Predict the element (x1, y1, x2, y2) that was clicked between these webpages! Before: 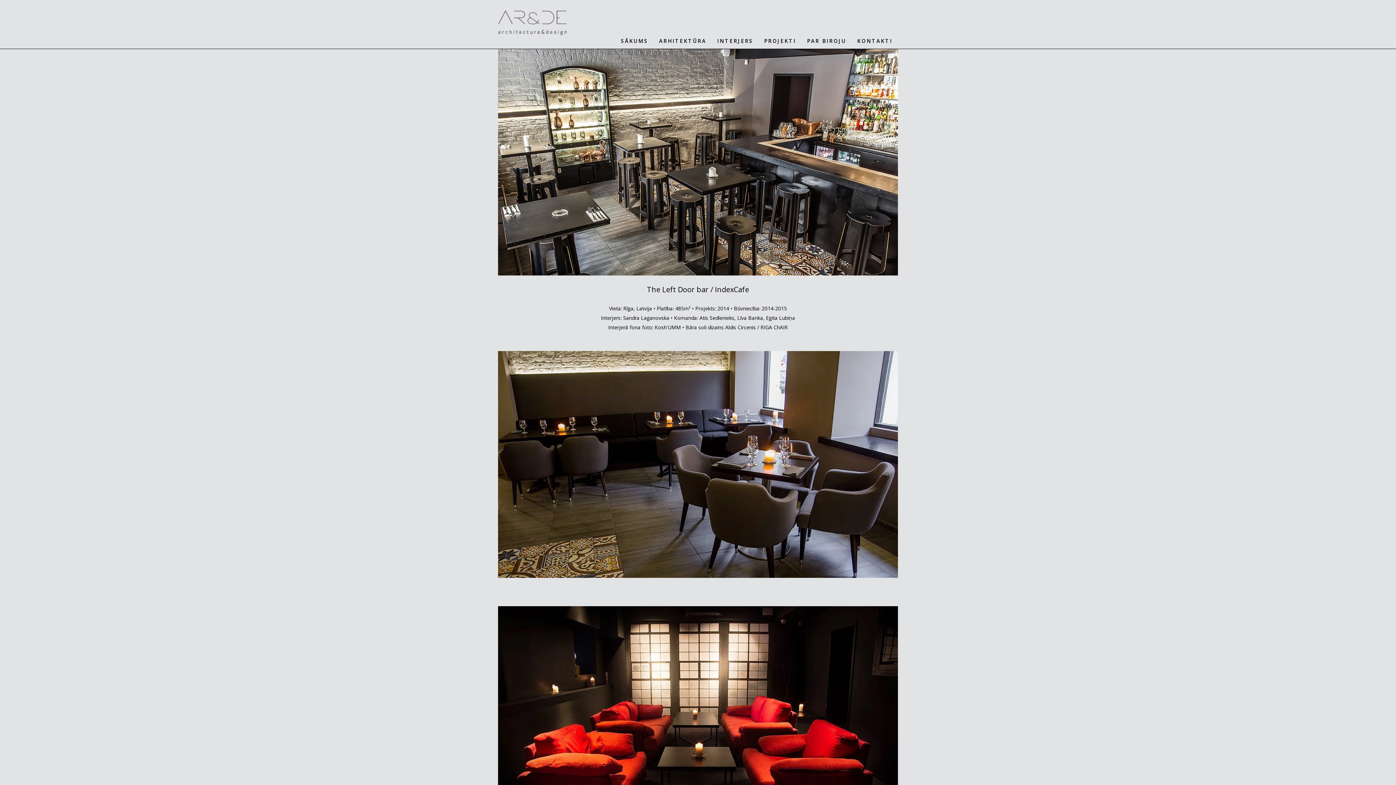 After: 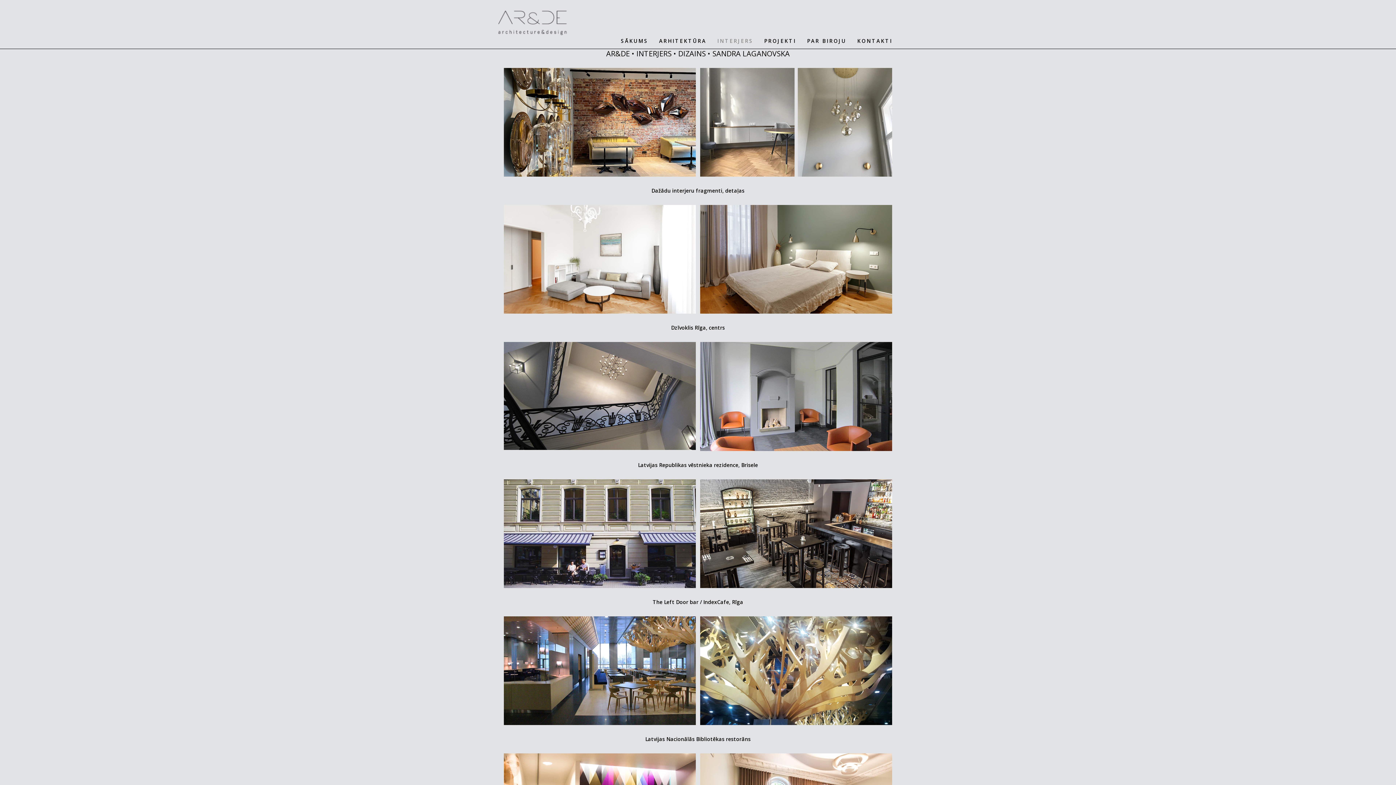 Action: label: INTERJERS bbox: (712, 35, 758, 46)